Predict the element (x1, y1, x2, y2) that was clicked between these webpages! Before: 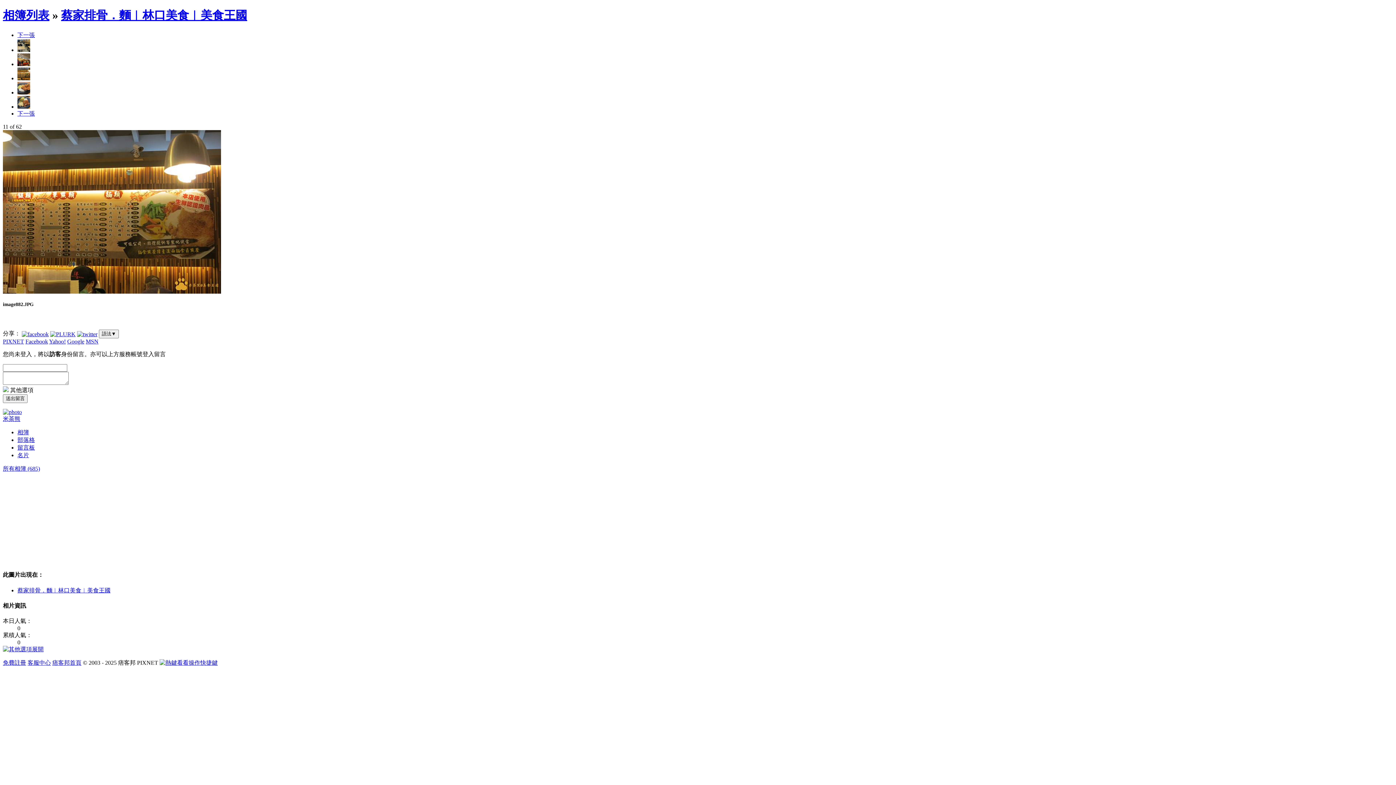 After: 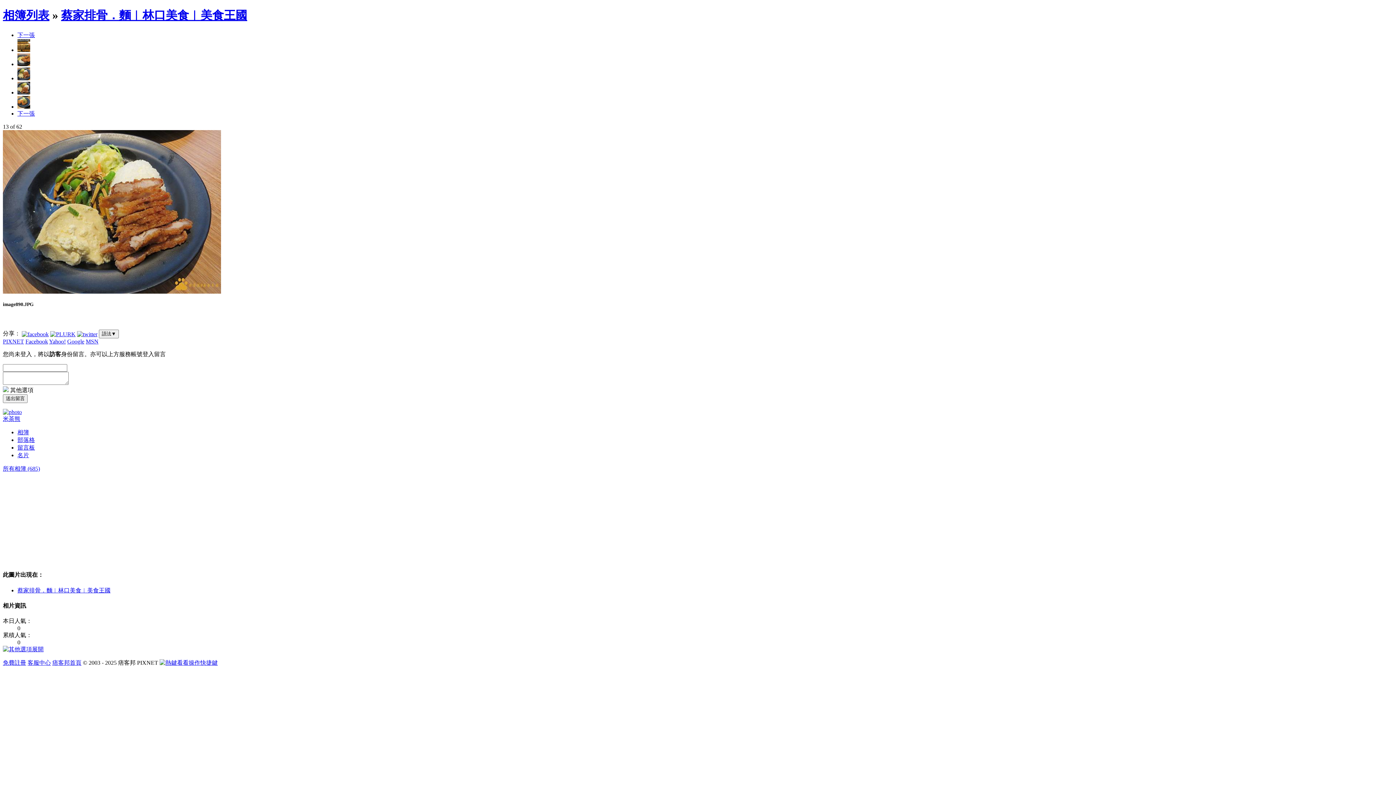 Action: bbox: (17, 103, 30, 109)